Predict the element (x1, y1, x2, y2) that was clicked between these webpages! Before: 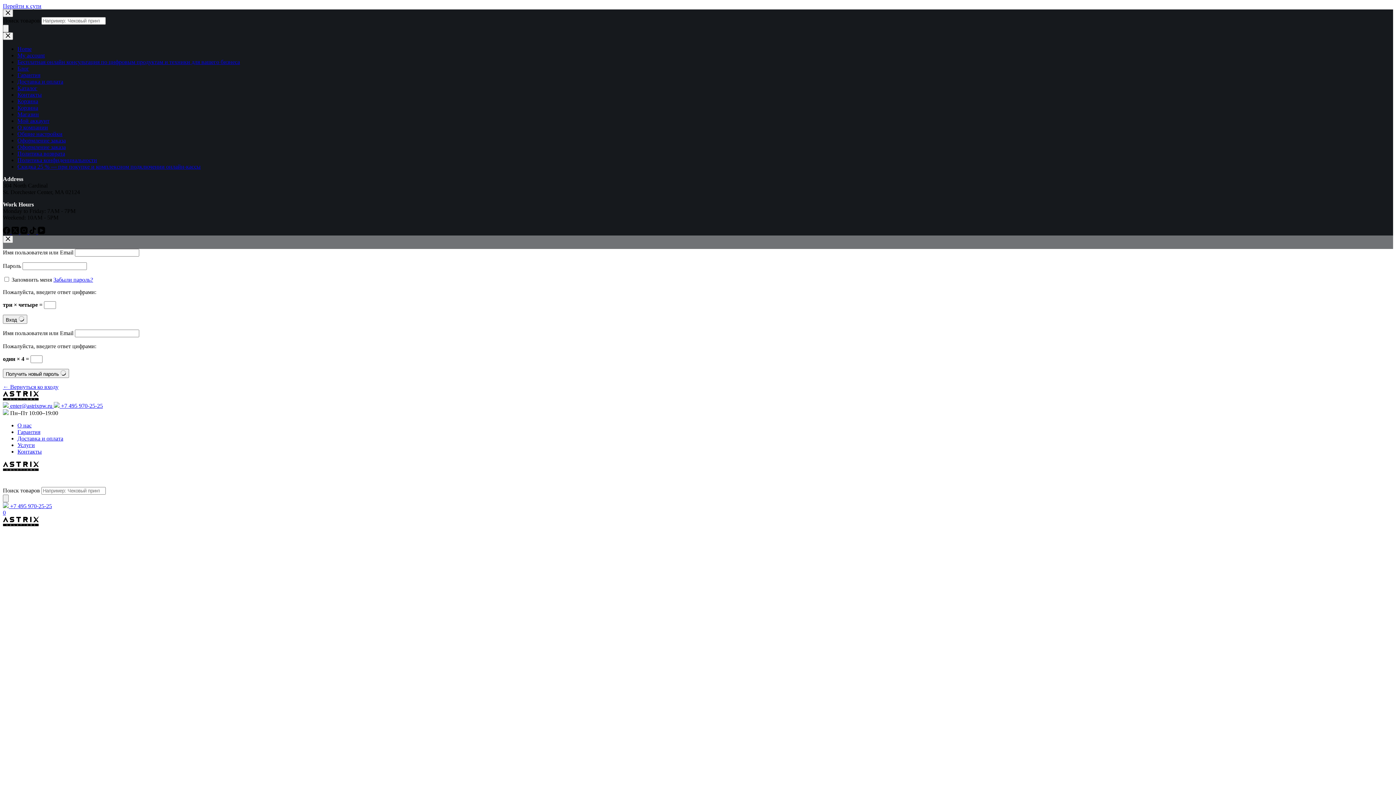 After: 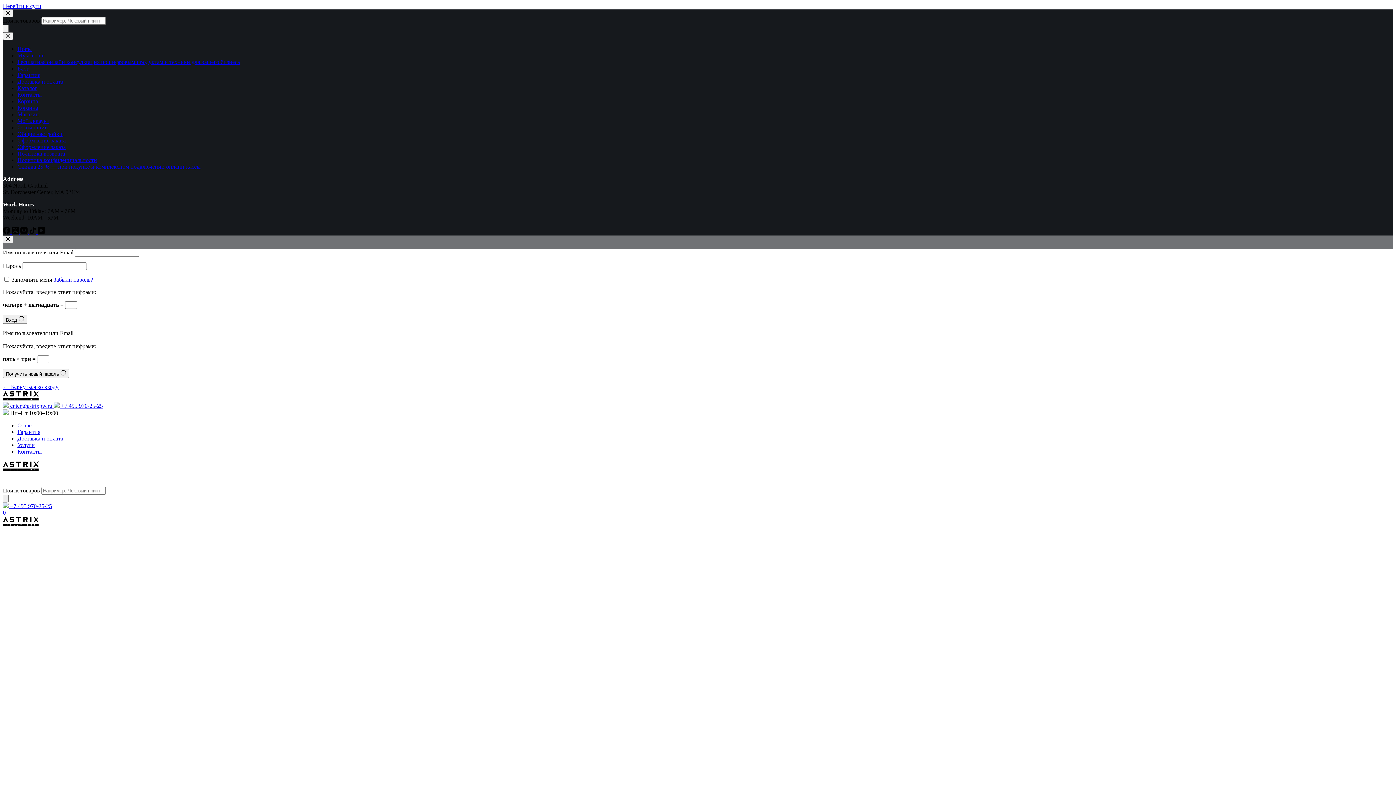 Action: bbox: (17, 448, 41, 454) label: Контакты